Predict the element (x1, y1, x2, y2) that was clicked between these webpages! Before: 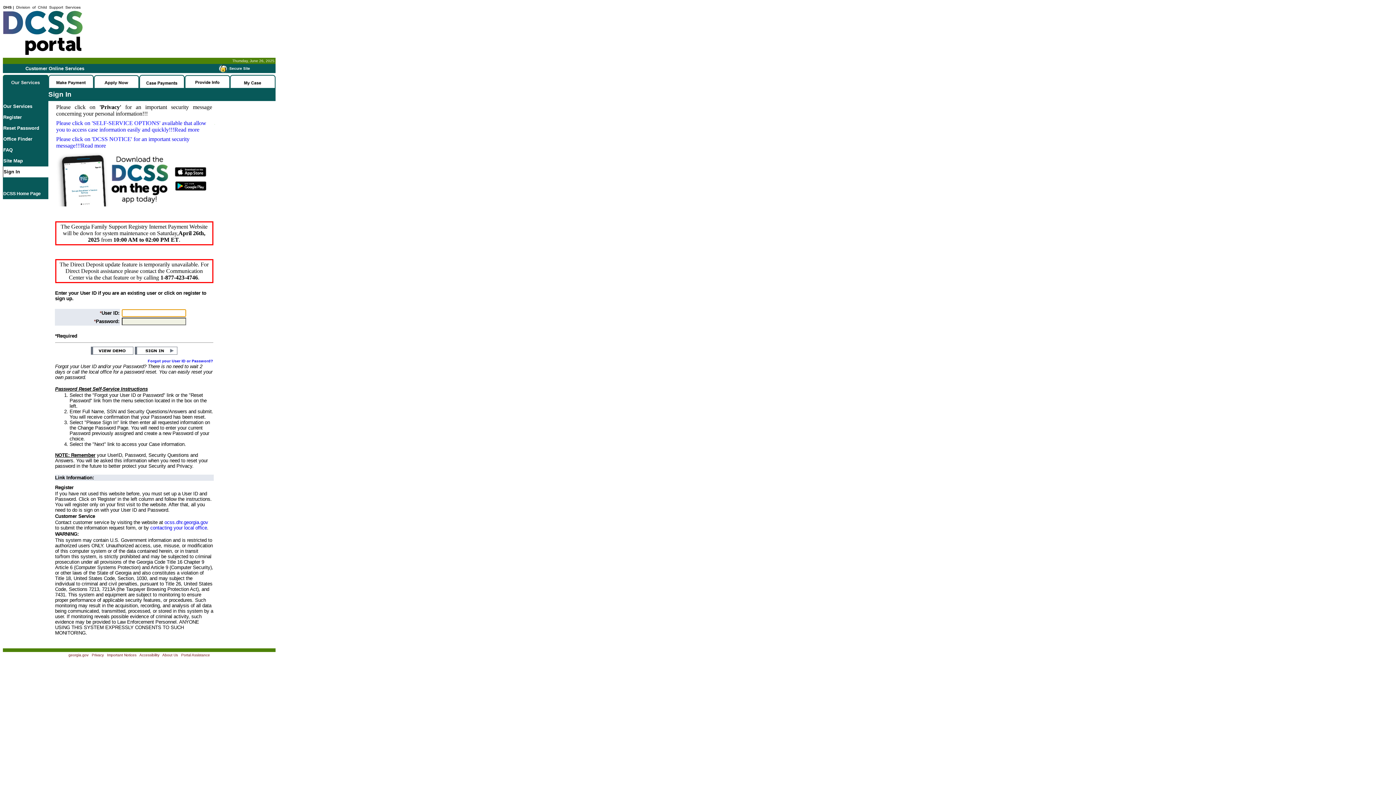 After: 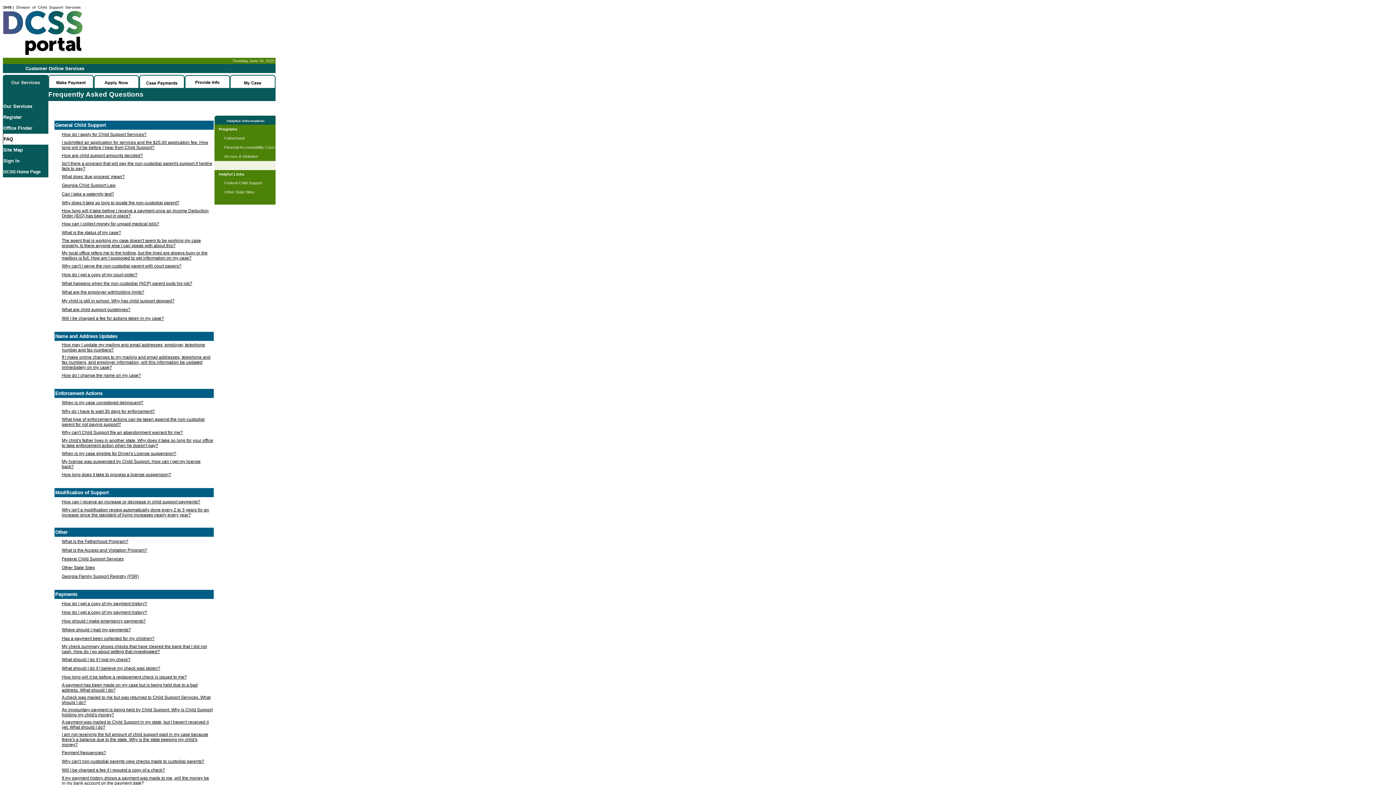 Action: label: FAQ bbox: (3, 147, 12, 152)